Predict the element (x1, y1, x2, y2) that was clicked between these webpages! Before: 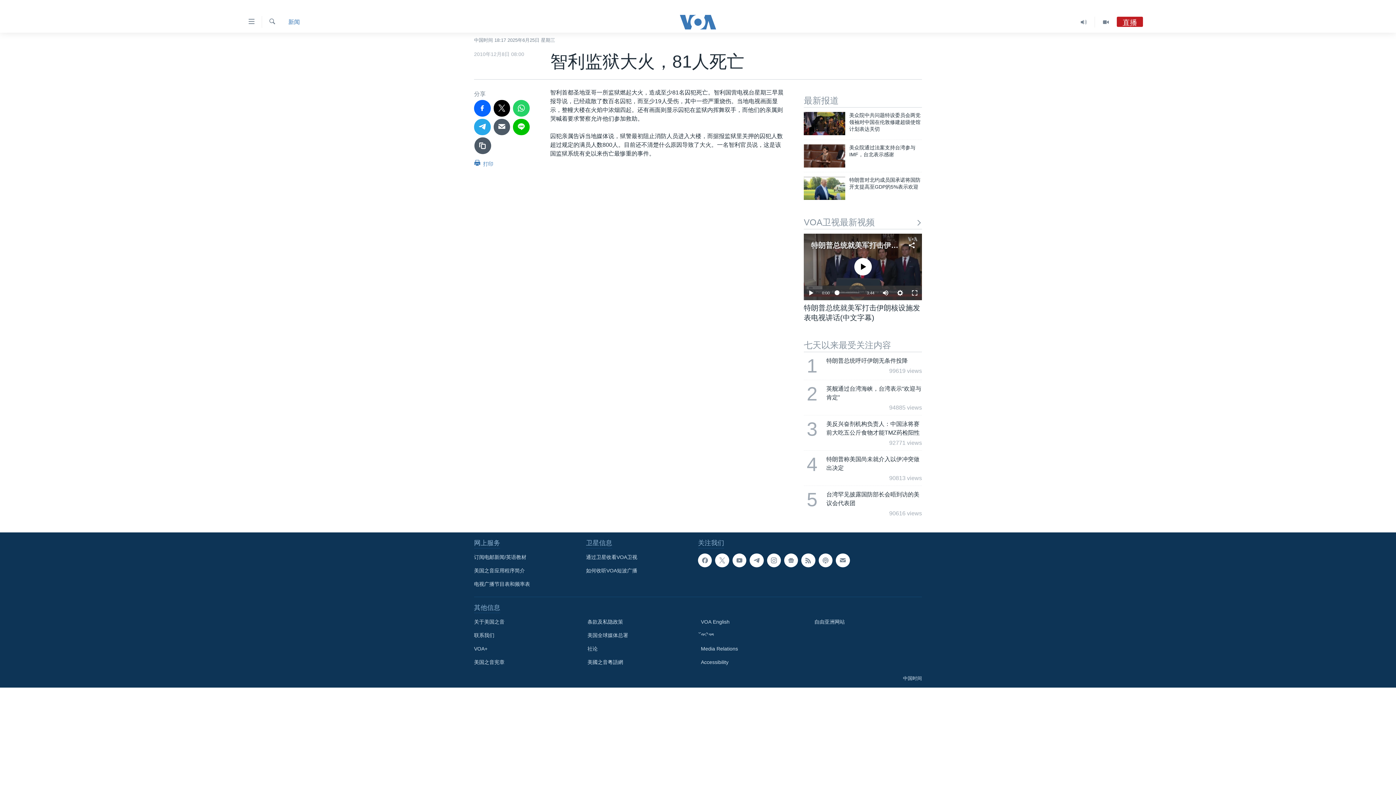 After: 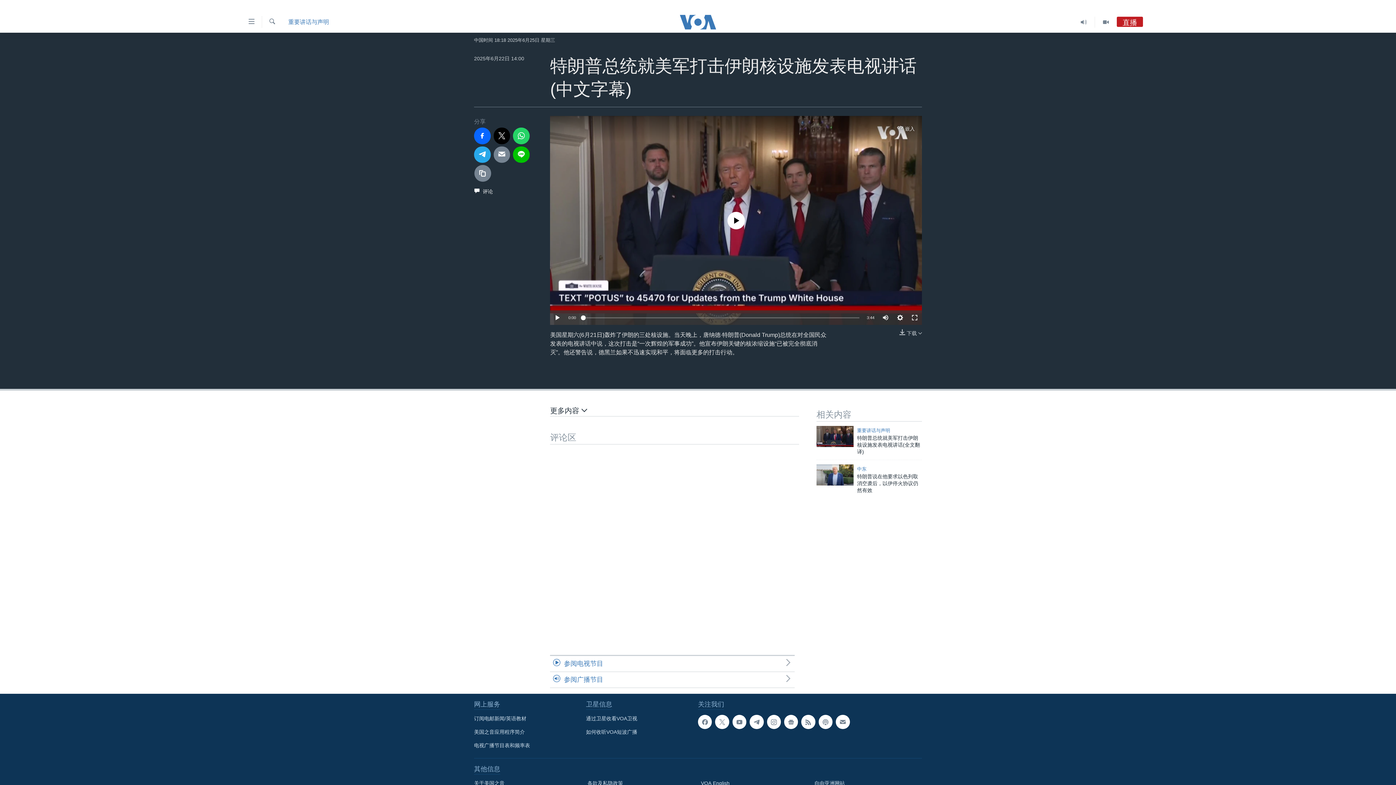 Action: bbox: (804, 303, 922, 327) label: 特朗普总统就美军打击伊朗核设施发表电视讲话(中文字幕)